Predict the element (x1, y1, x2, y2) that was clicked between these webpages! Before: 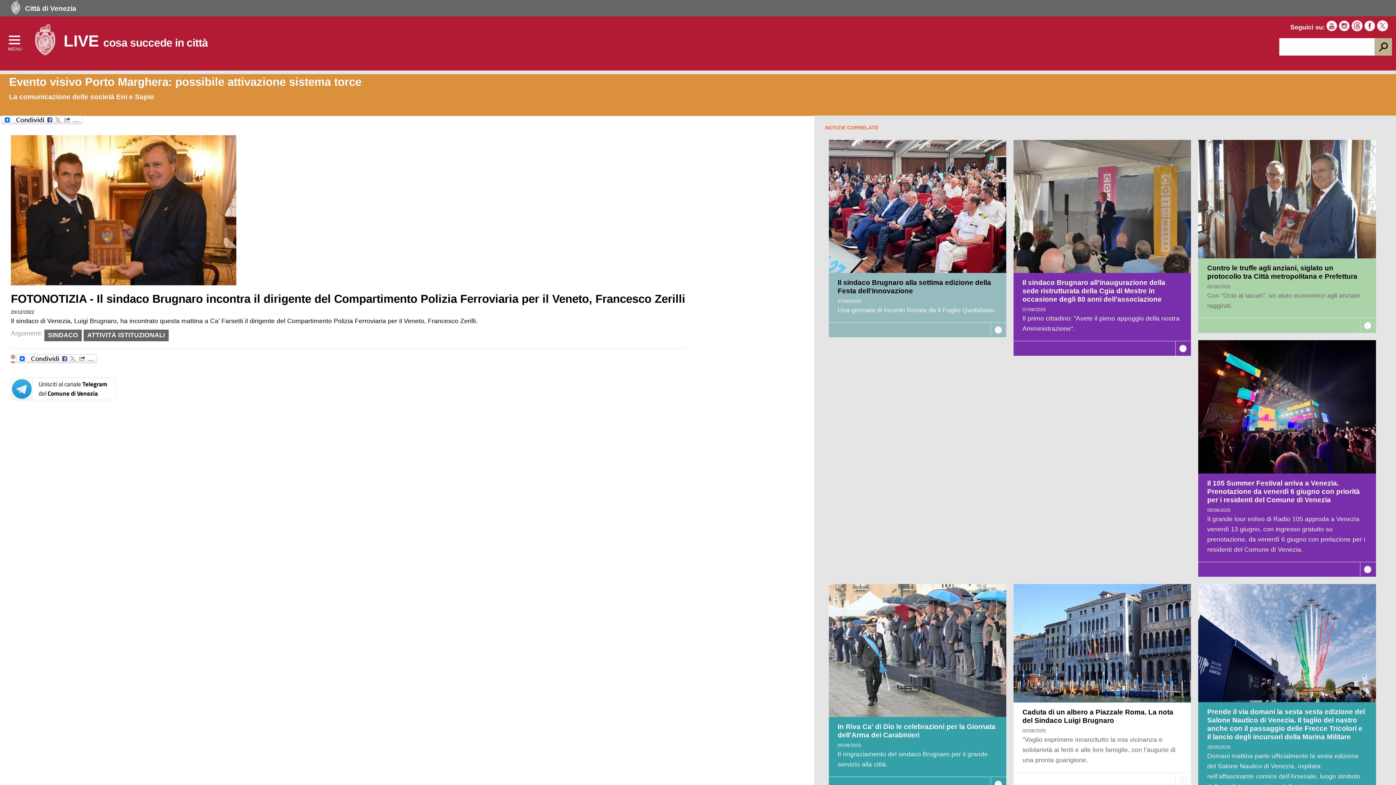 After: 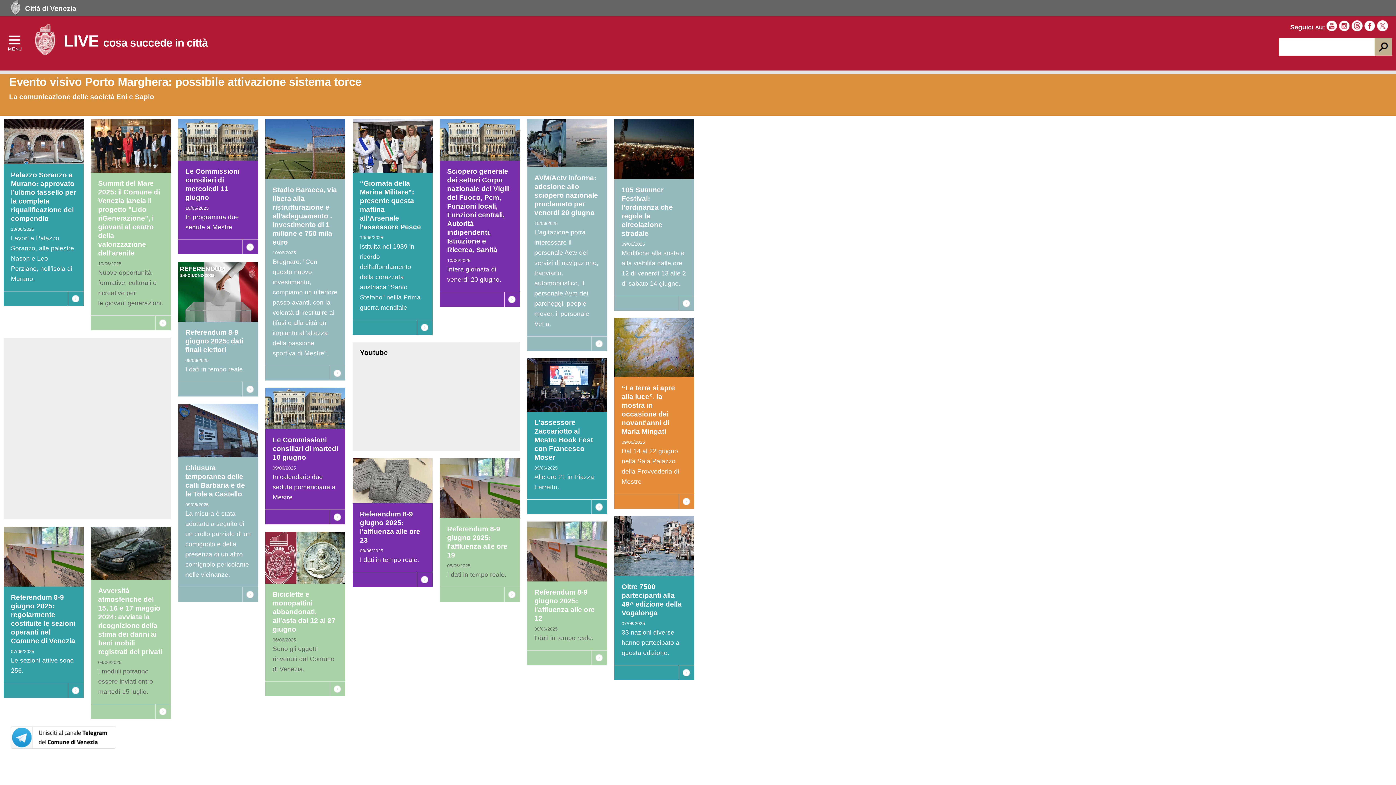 Action: label: LIVE cosa succede in città bbox: (34, 23, 245, 56)